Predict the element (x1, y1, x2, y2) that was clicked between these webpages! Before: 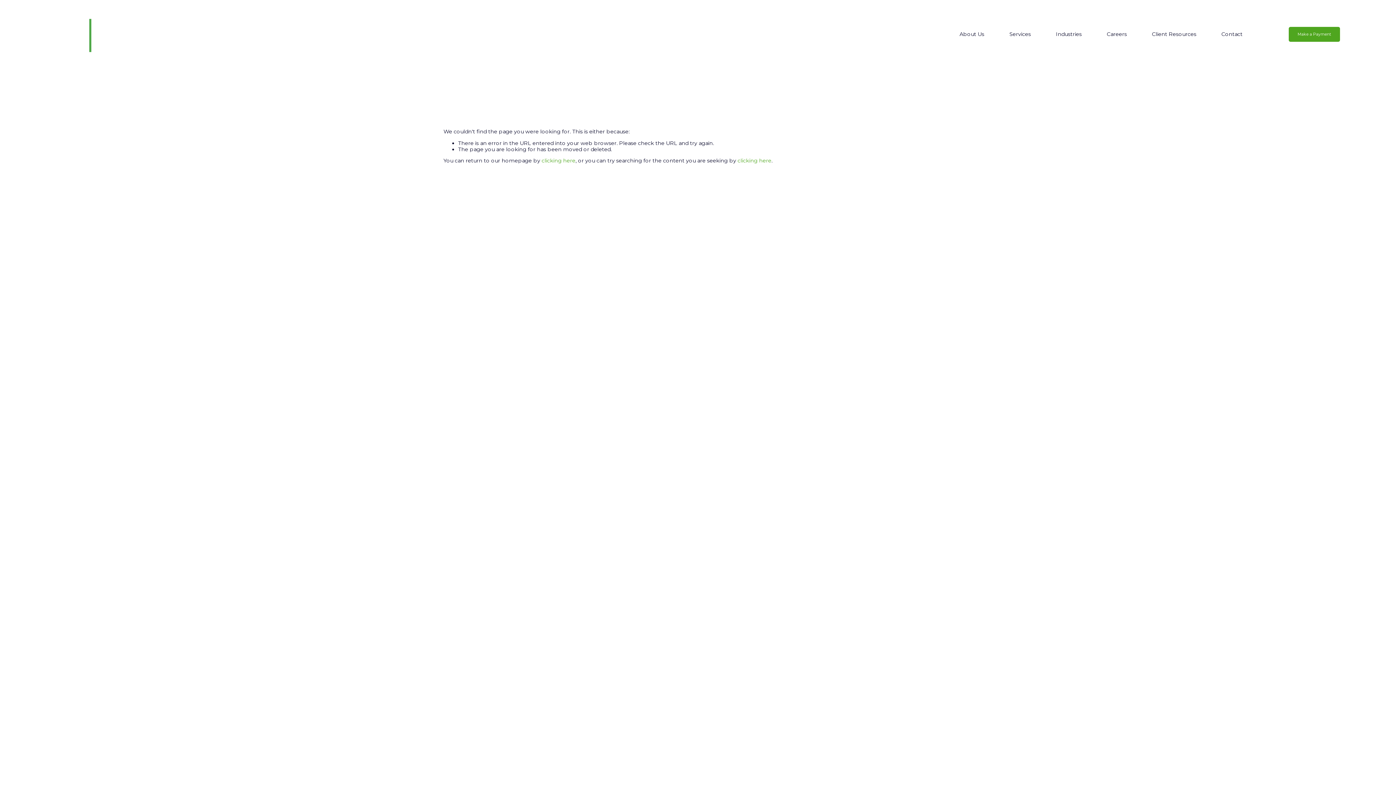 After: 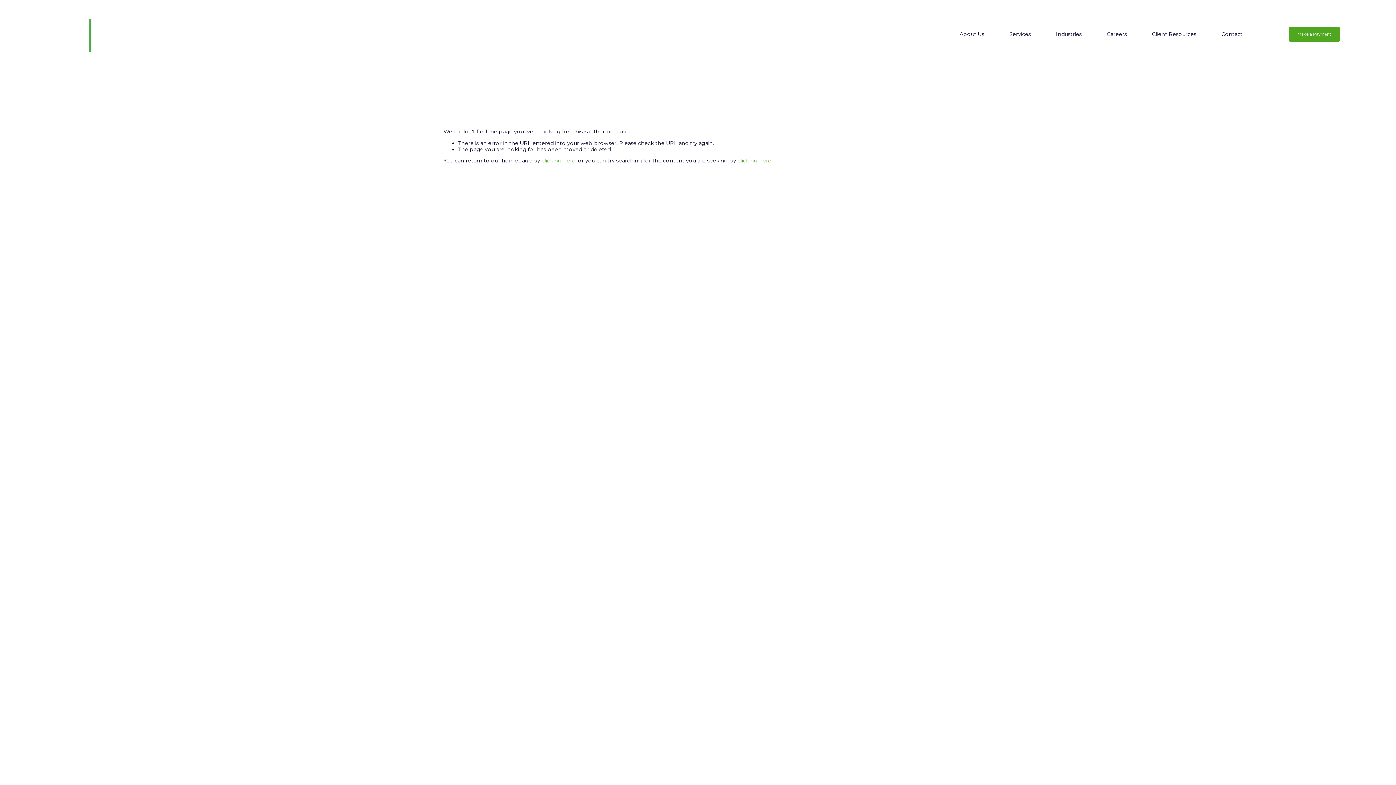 Action: label: LinkedIn bbox: (486, 667, 493, 674)